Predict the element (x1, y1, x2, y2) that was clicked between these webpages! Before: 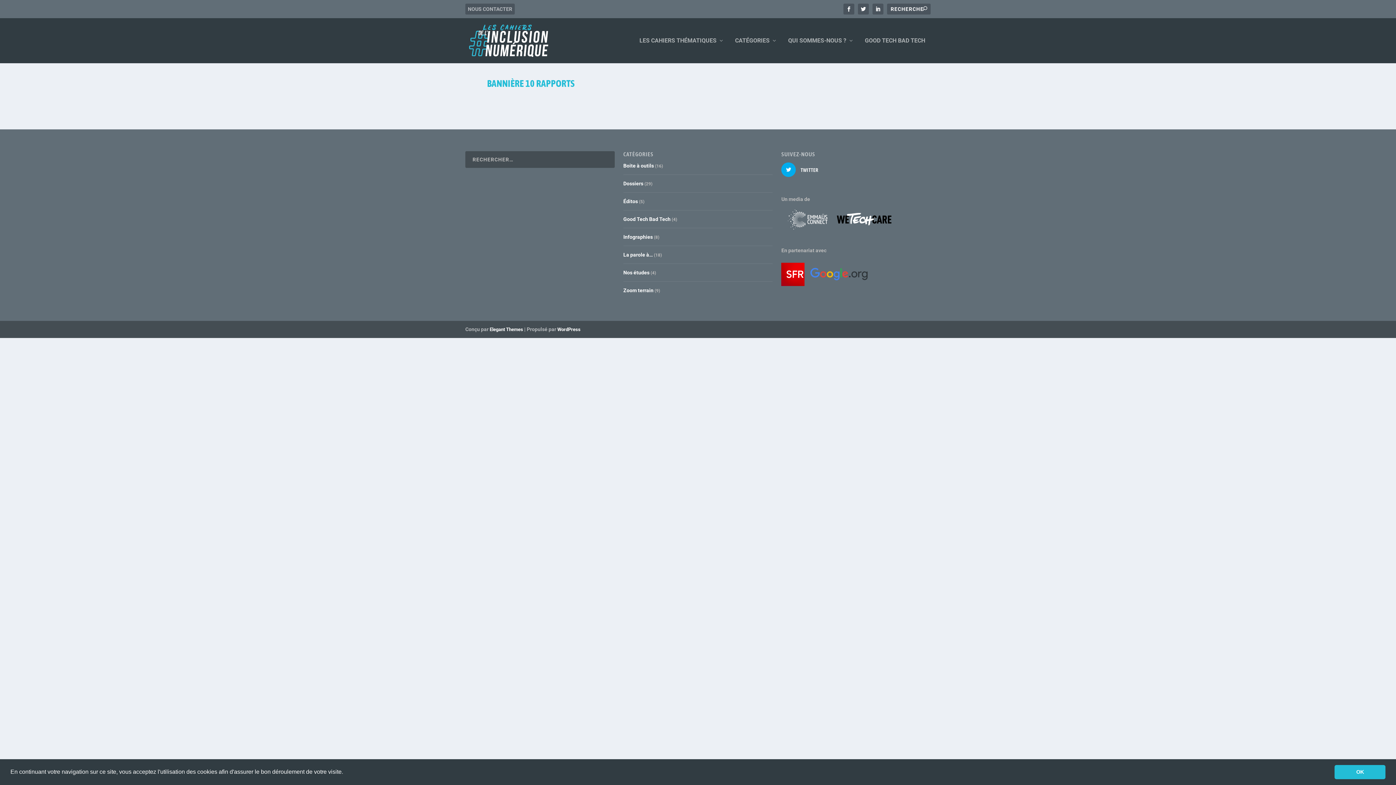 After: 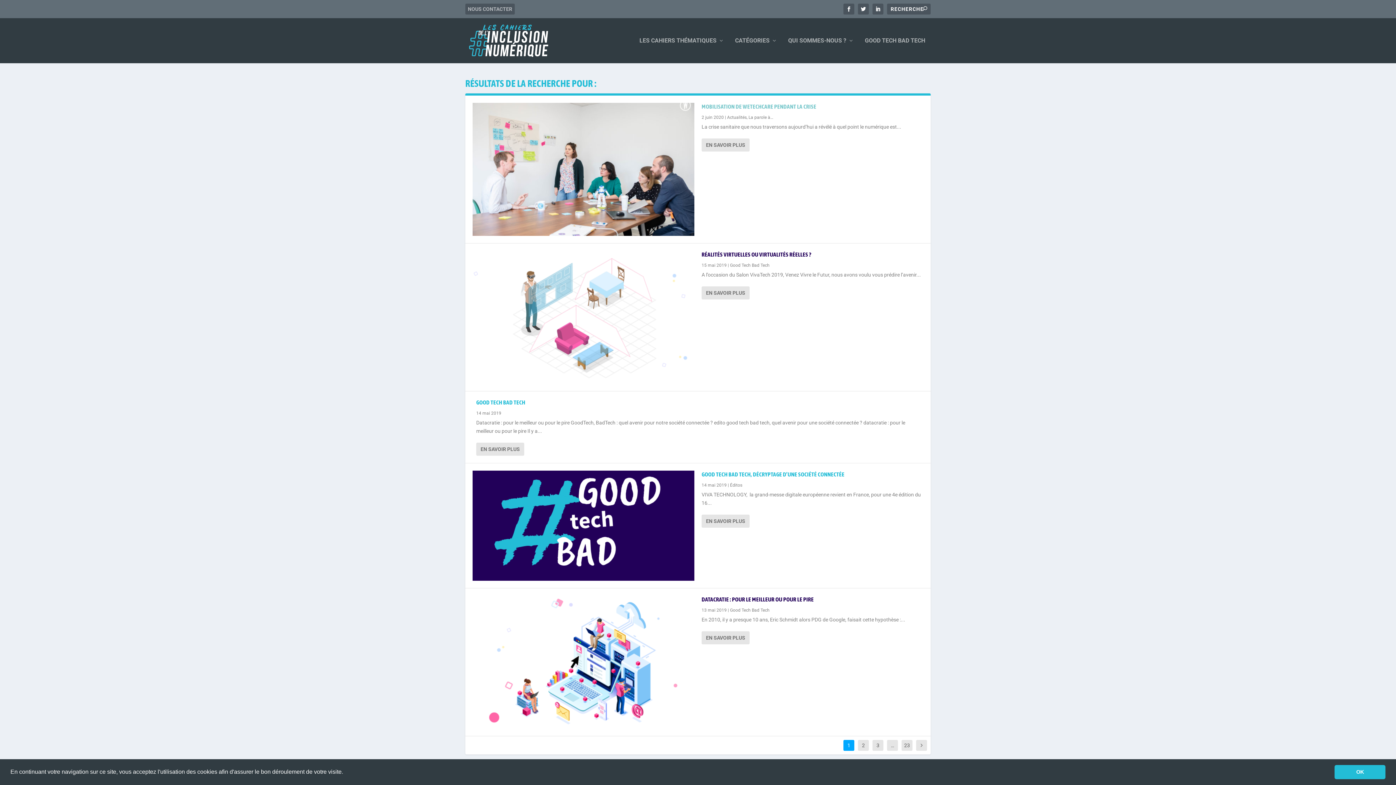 Action: bbox: (922, 5, 927, 11)